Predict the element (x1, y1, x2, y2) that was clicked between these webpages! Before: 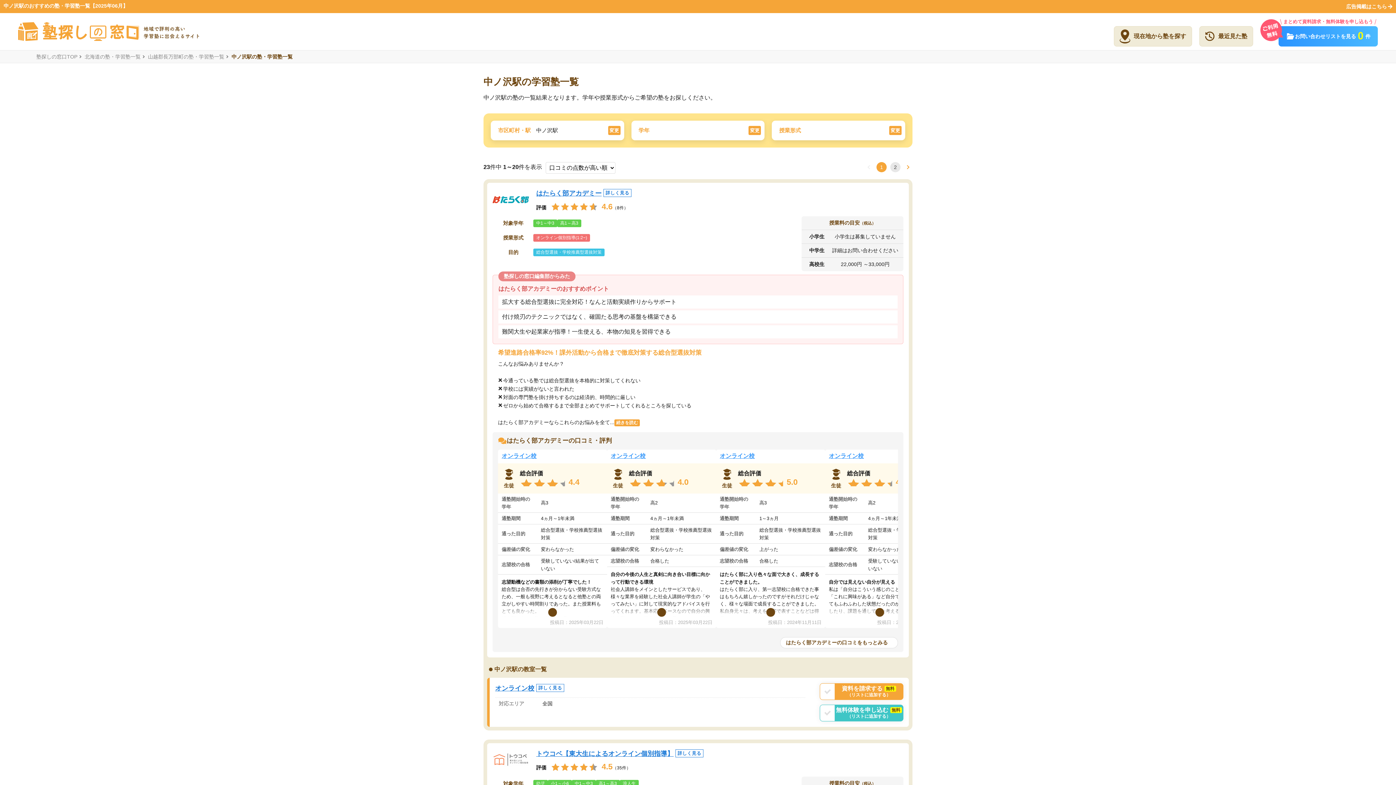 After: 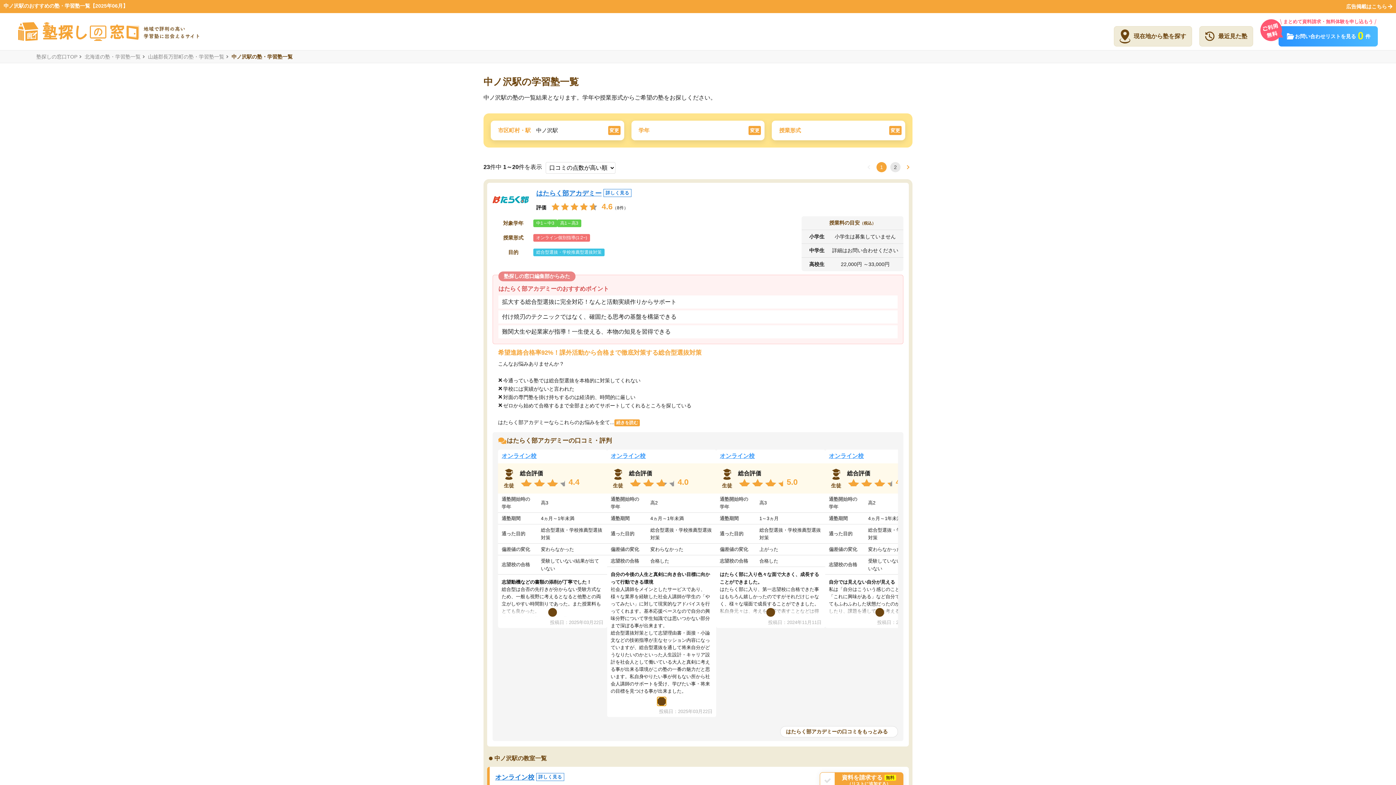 Action: bbox: (657, 608, 666, 616)